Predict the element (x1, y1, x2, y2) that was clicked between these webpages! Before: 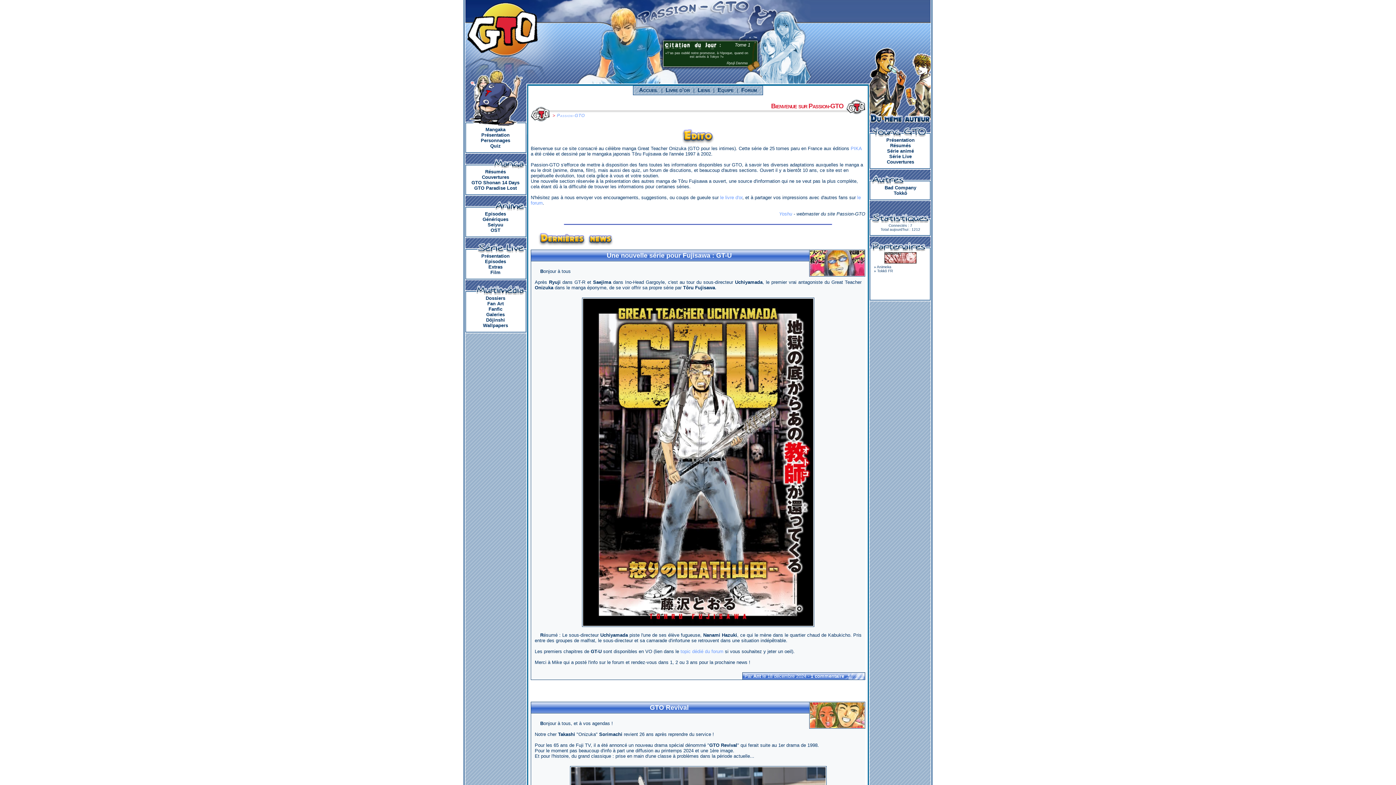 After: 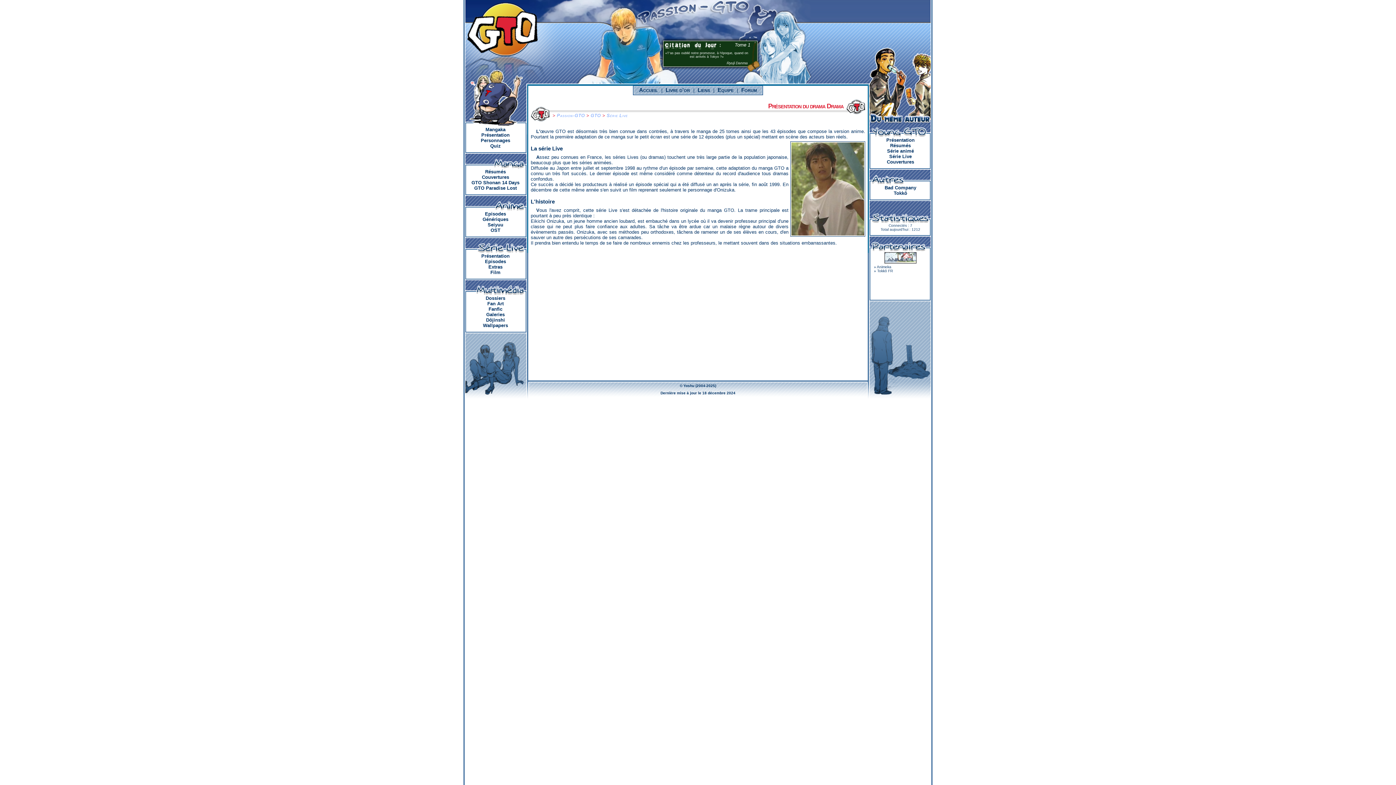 Action: label: Présentation bbox: (481, 253, 509, 258)